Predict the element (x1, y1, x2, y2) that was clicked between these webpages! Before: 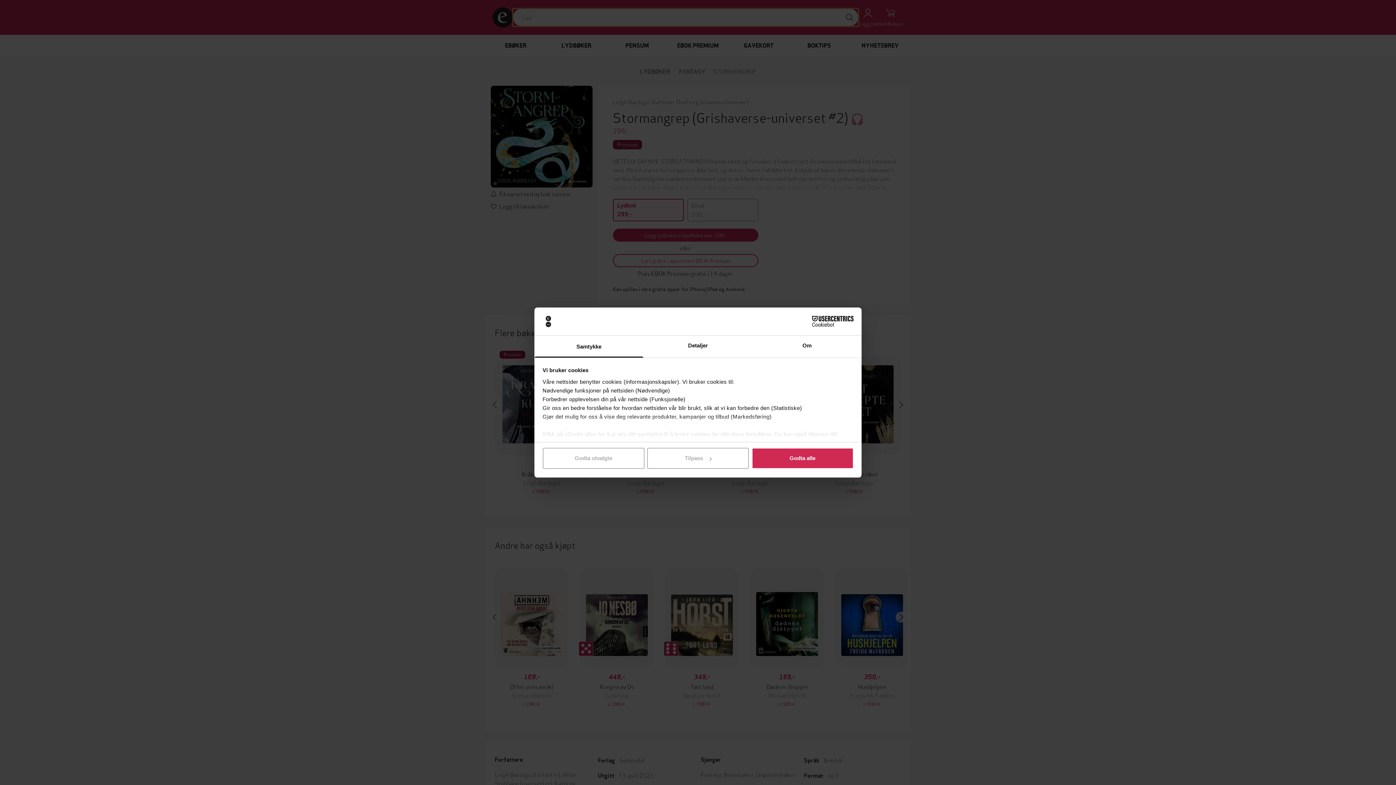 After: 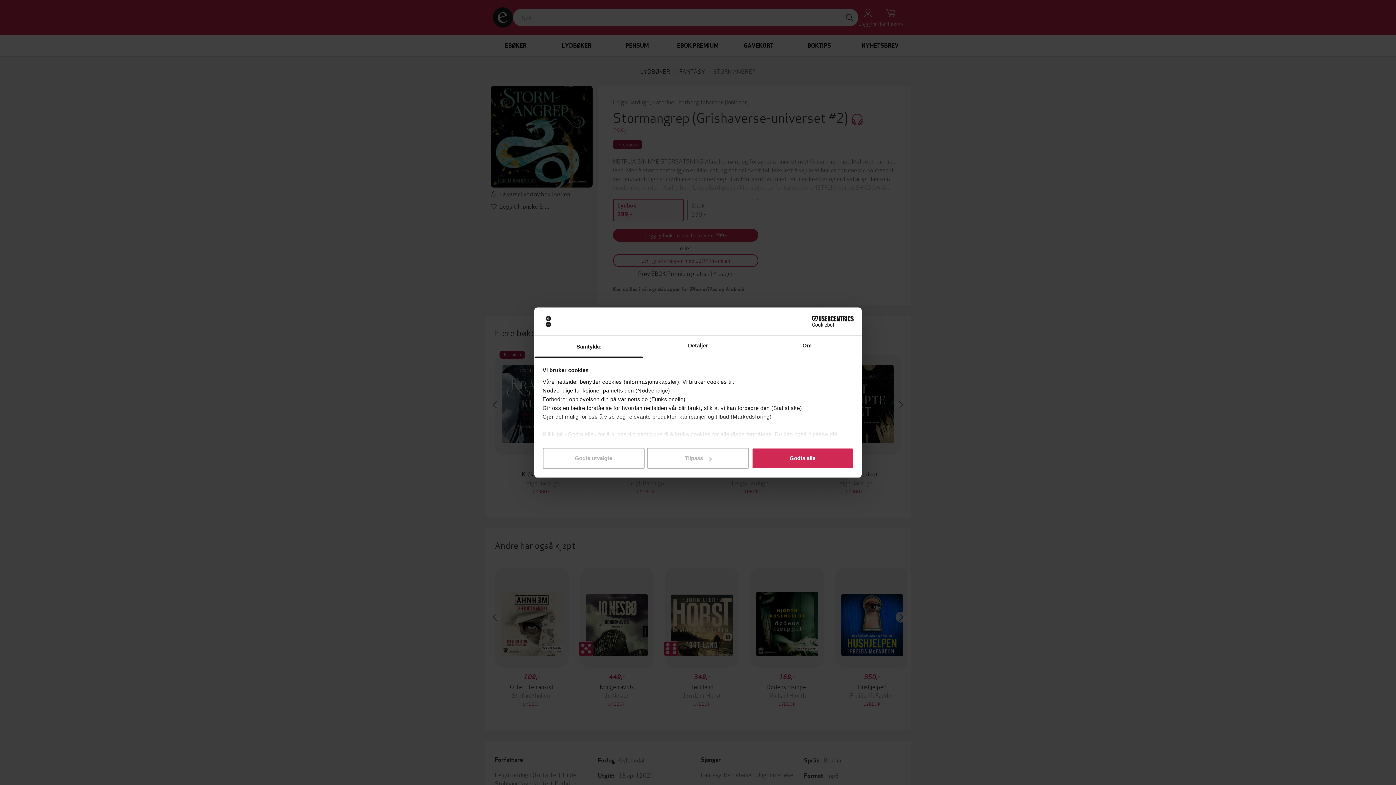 Action: label: Cookiebot - opens in a new window bbox: (790, 316, 853, 327)